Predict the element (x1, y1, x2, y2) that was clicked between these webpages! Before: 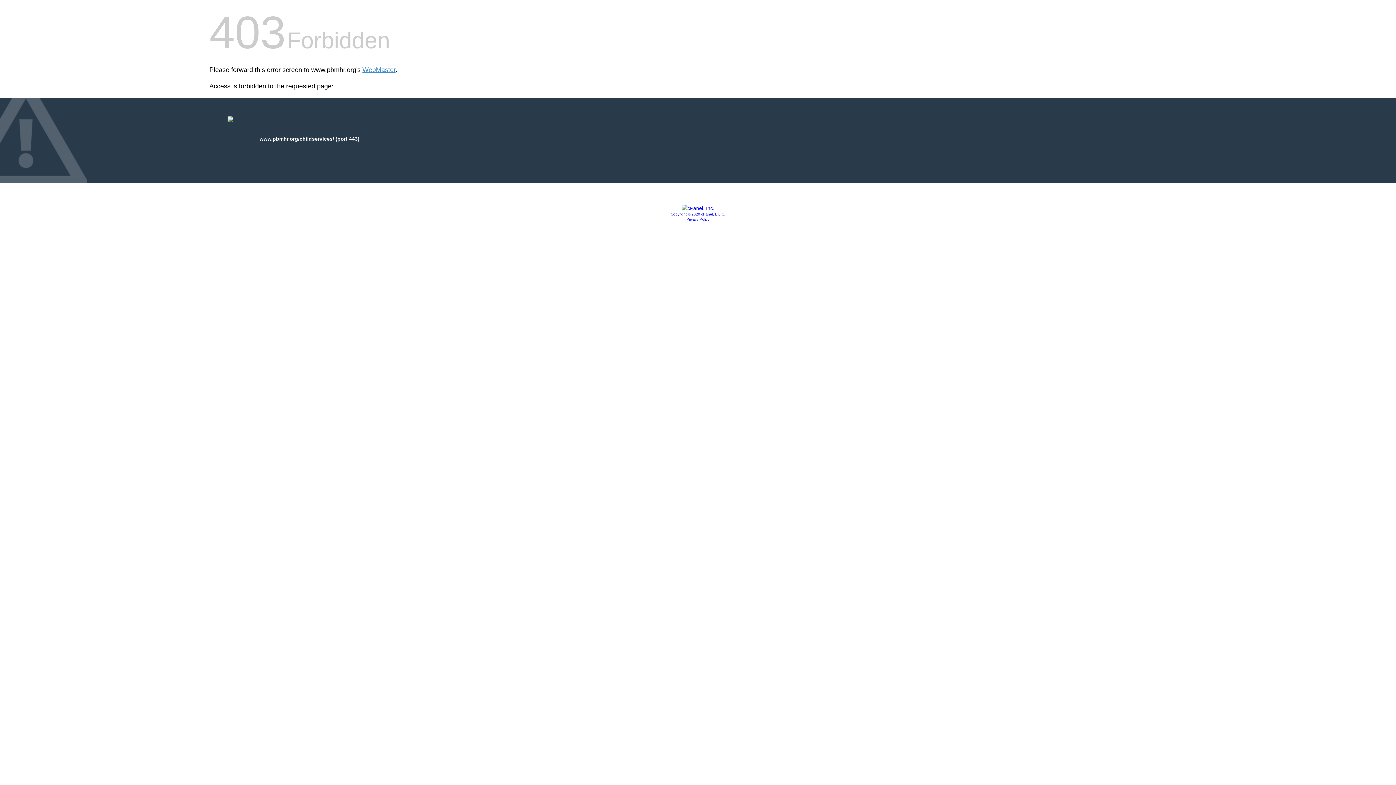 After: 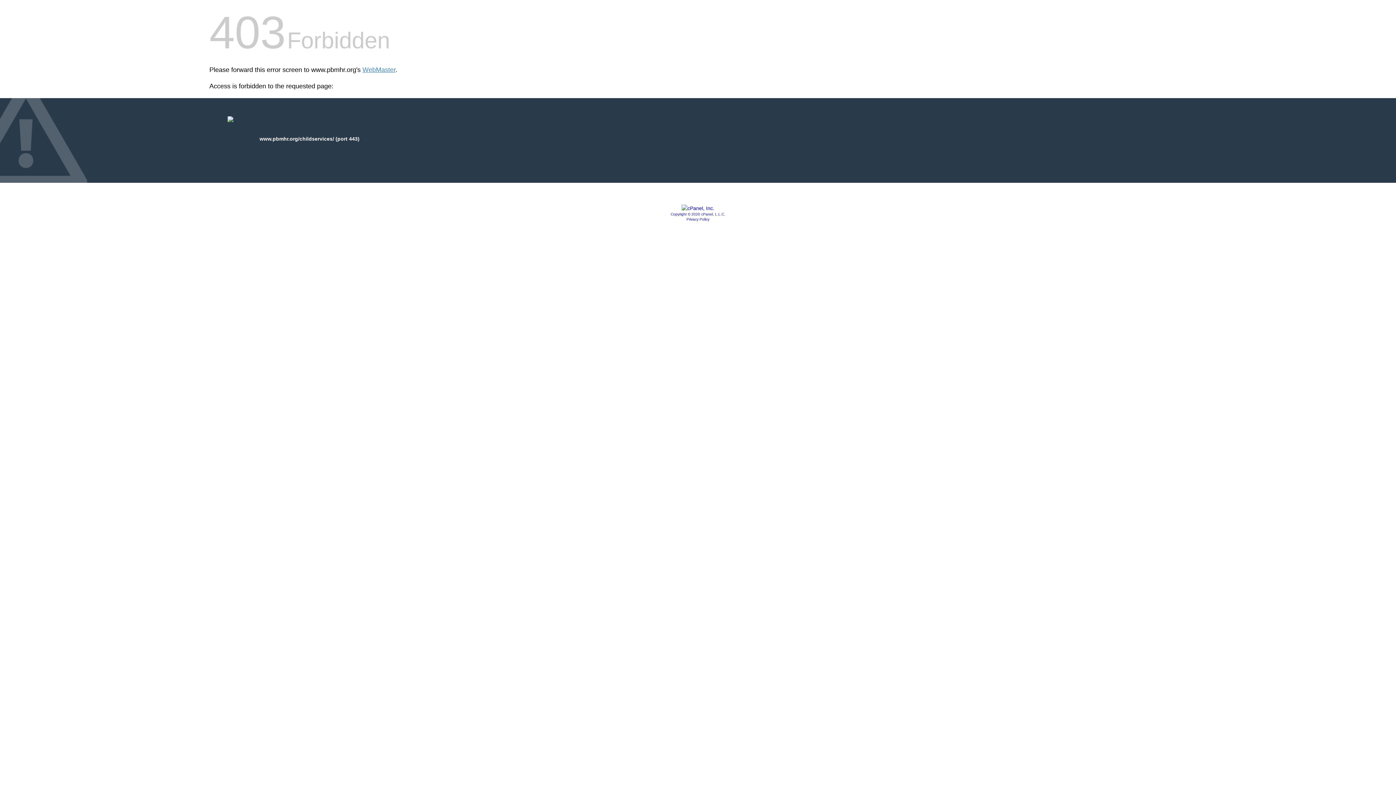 Action: label: Privacy Policy bbox: (686, 217, 709, 221)